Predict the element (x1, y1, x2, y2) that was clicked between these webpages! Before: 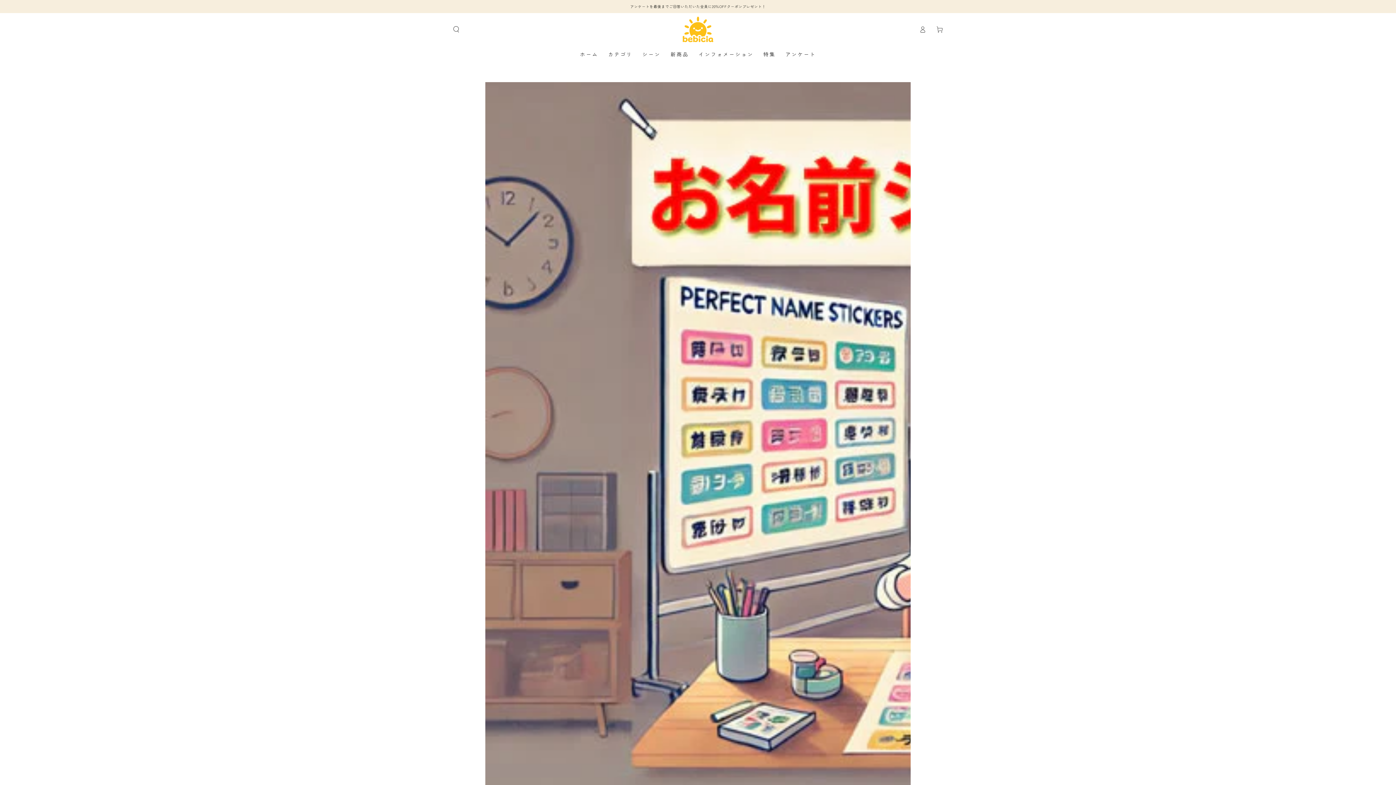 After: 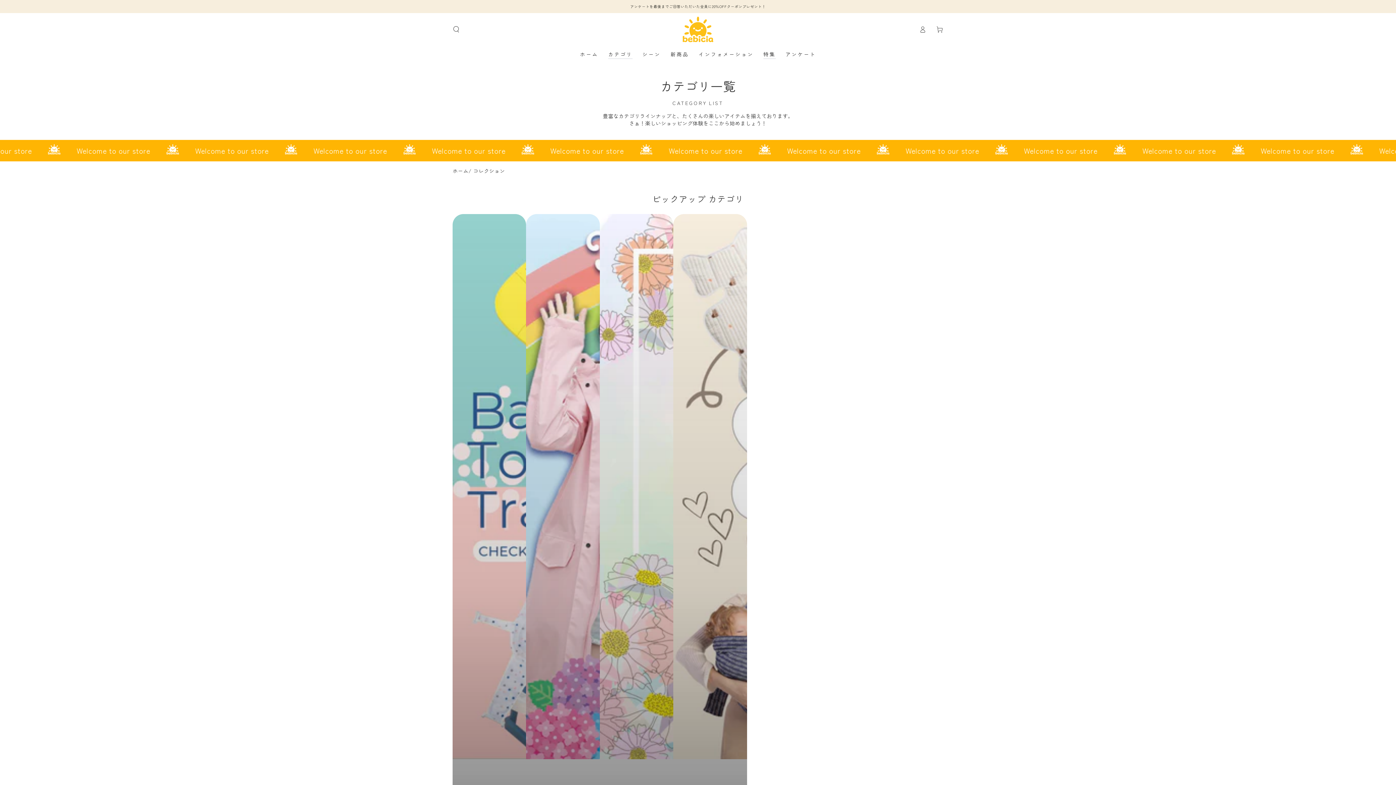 Action: bbox: (758, 45, 780, 62) label: 特集